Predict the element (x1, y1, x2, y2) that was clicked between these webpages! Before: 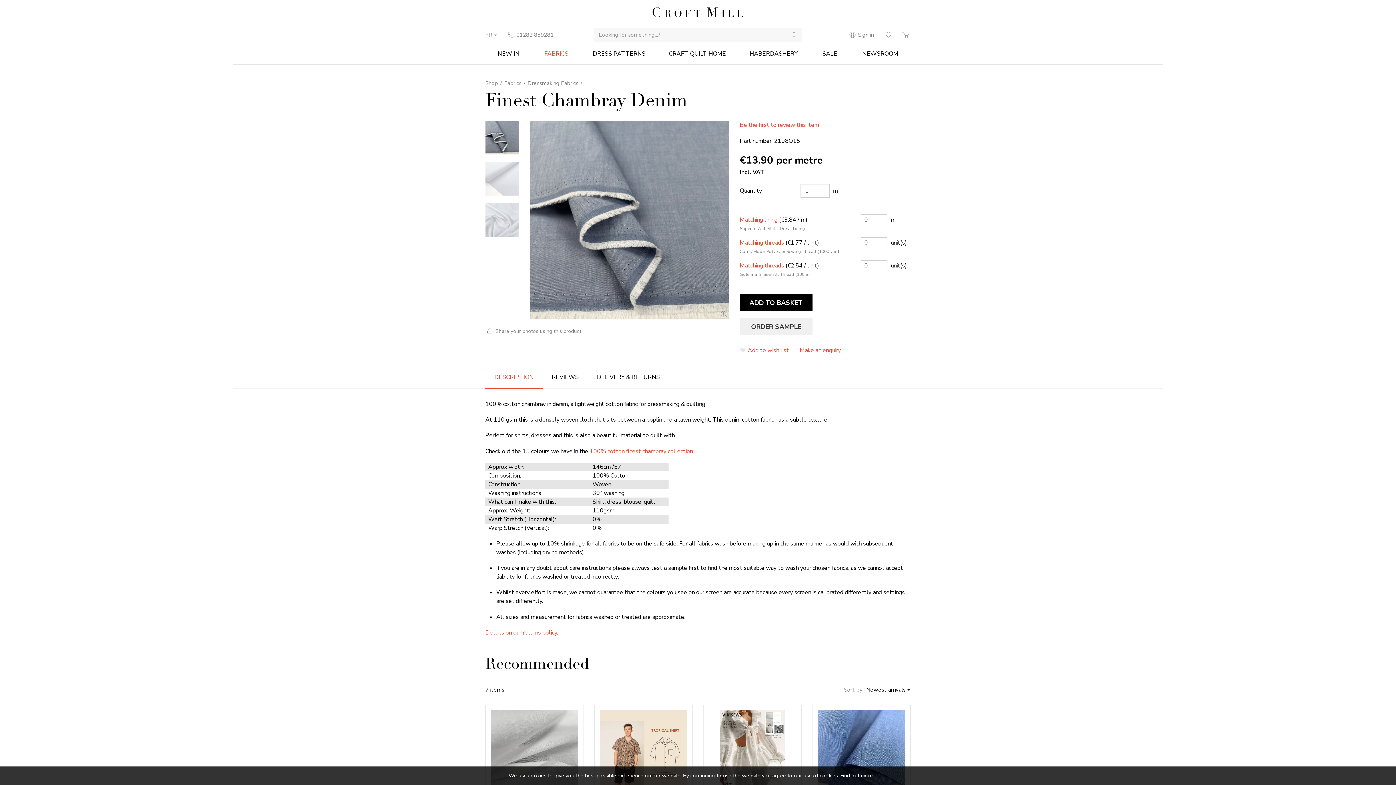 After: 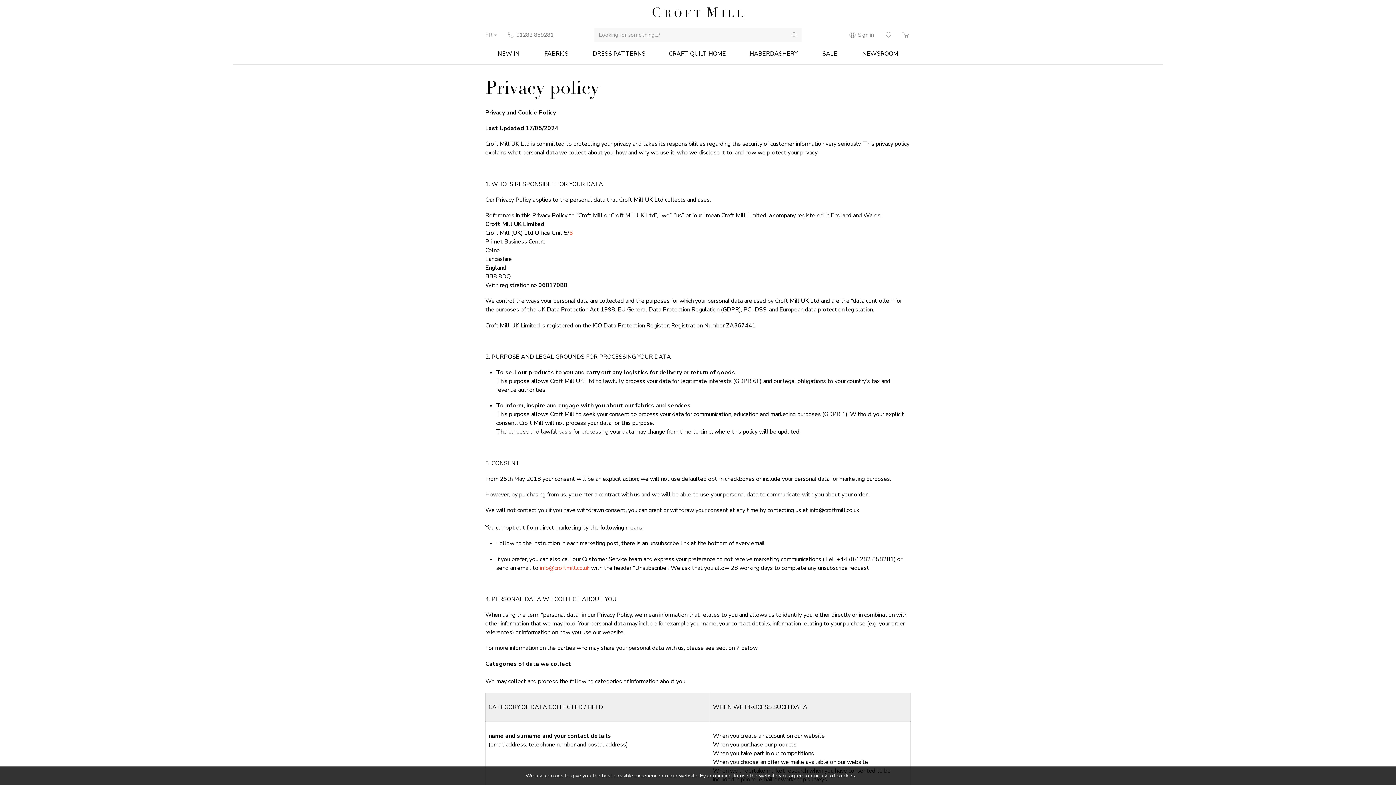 Action: label: Find out more bbox: (840, 772, 873, 779)